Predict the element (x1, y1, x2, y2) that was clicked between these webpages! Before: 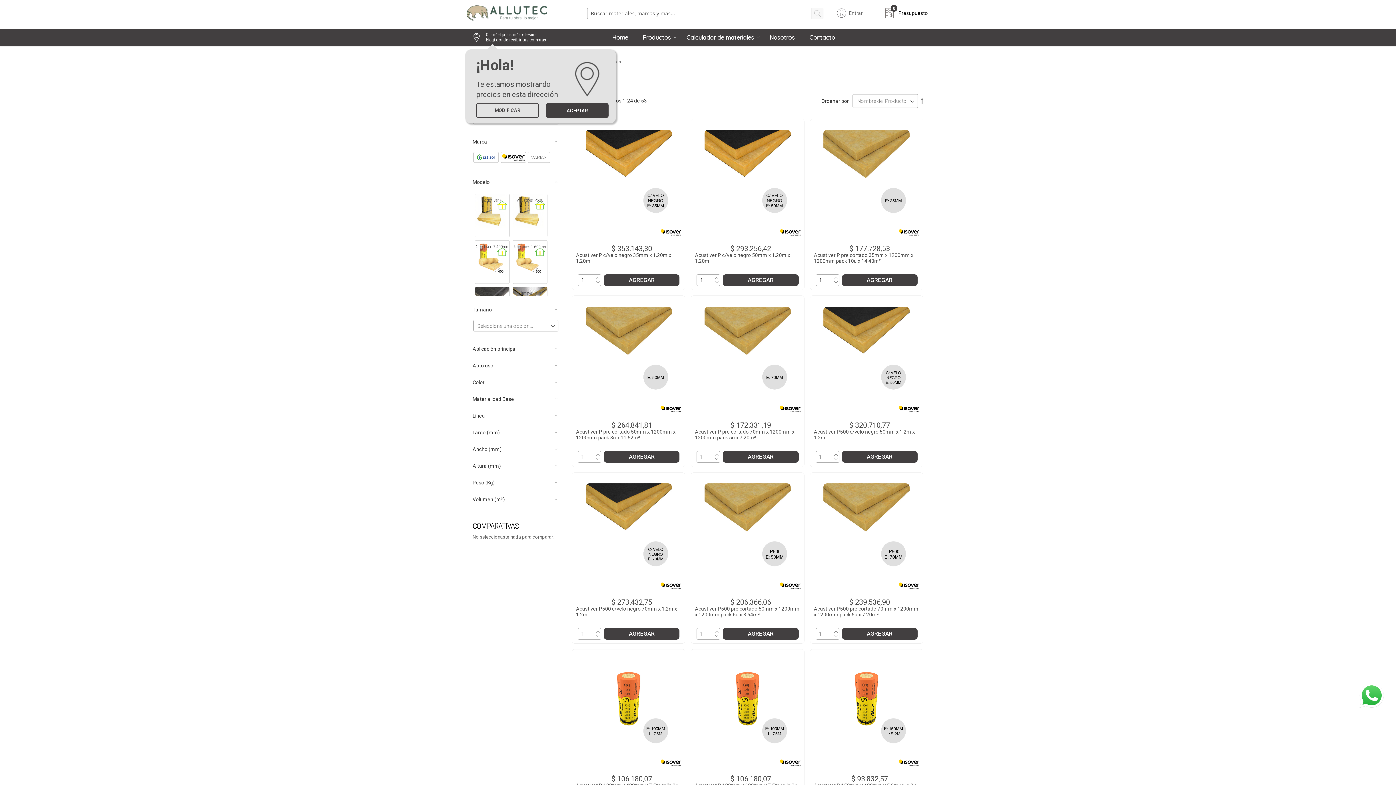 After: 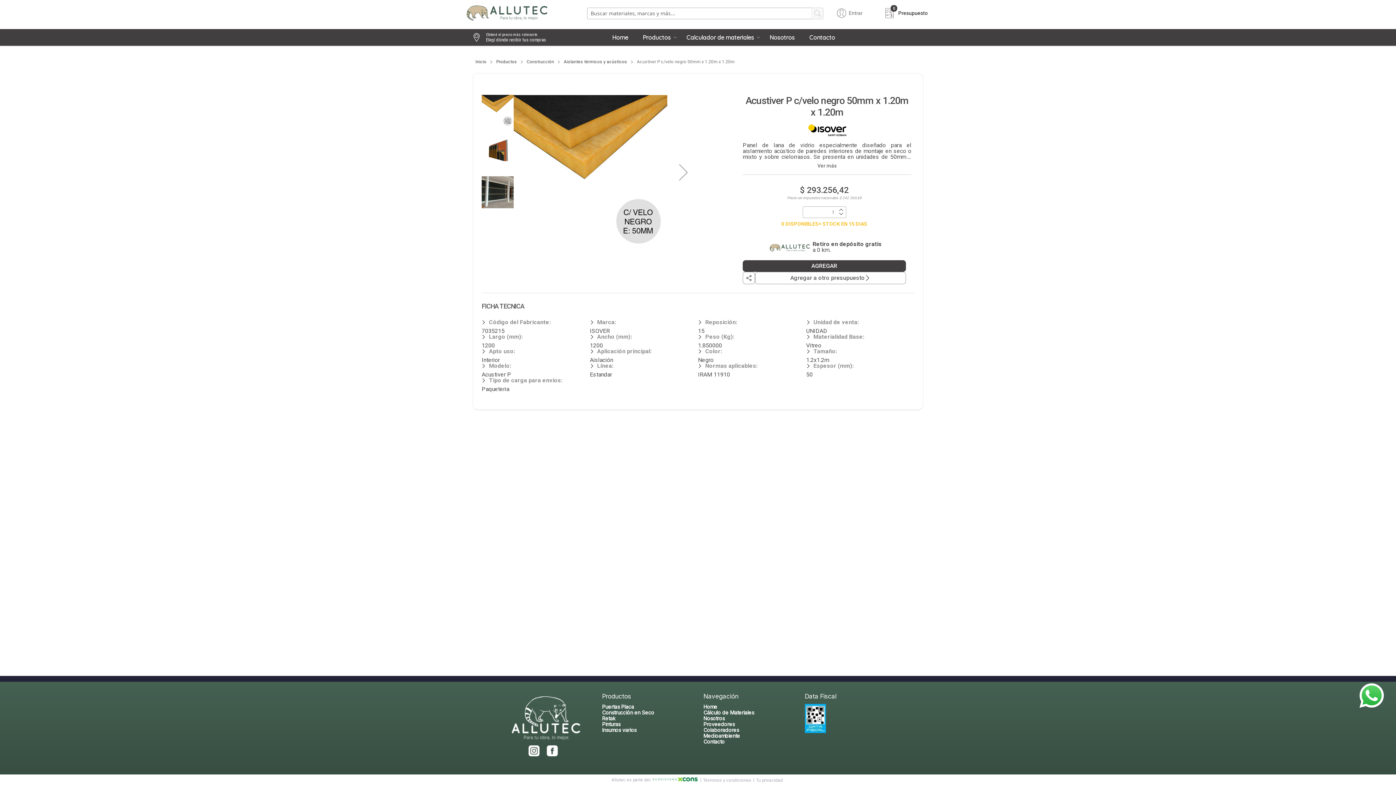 Action: bbox: (691, 119, 804, 226)